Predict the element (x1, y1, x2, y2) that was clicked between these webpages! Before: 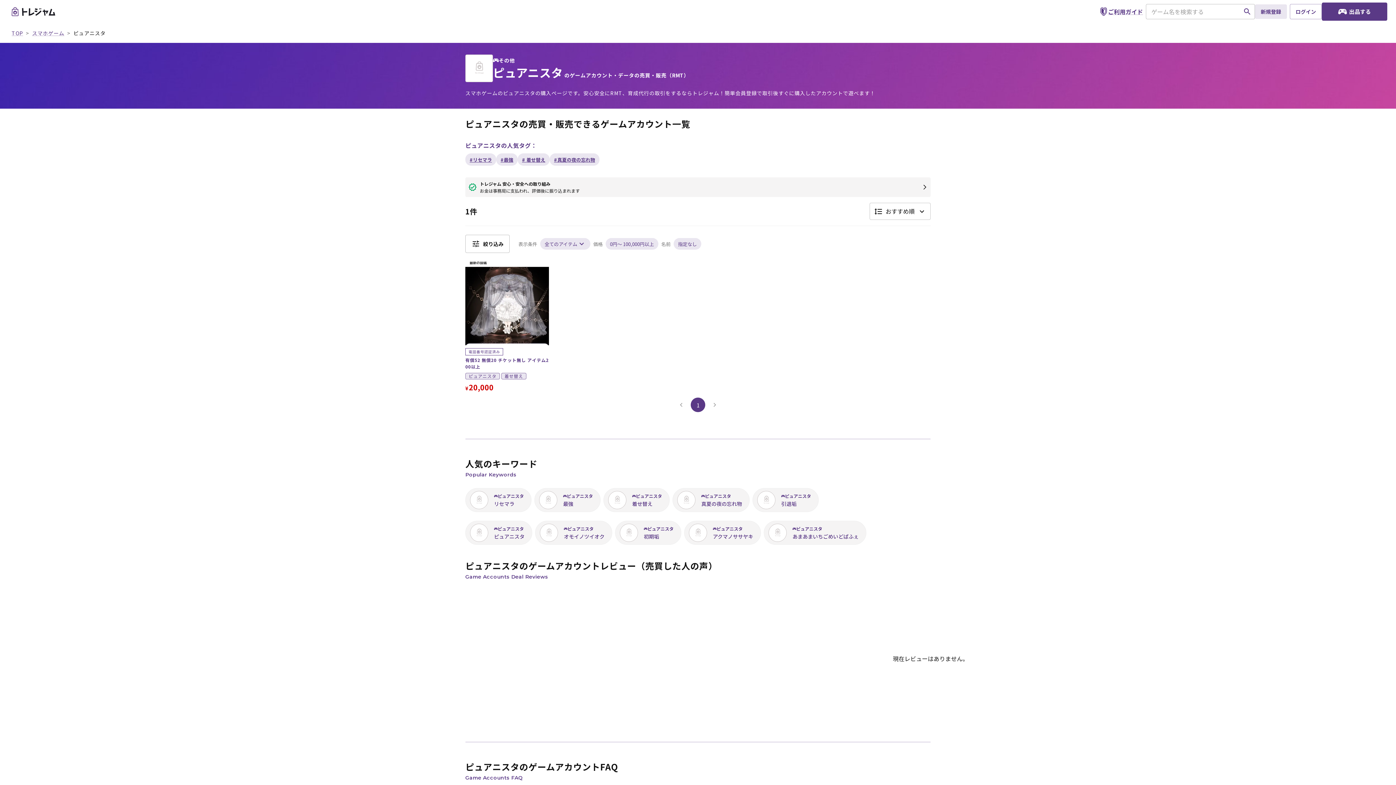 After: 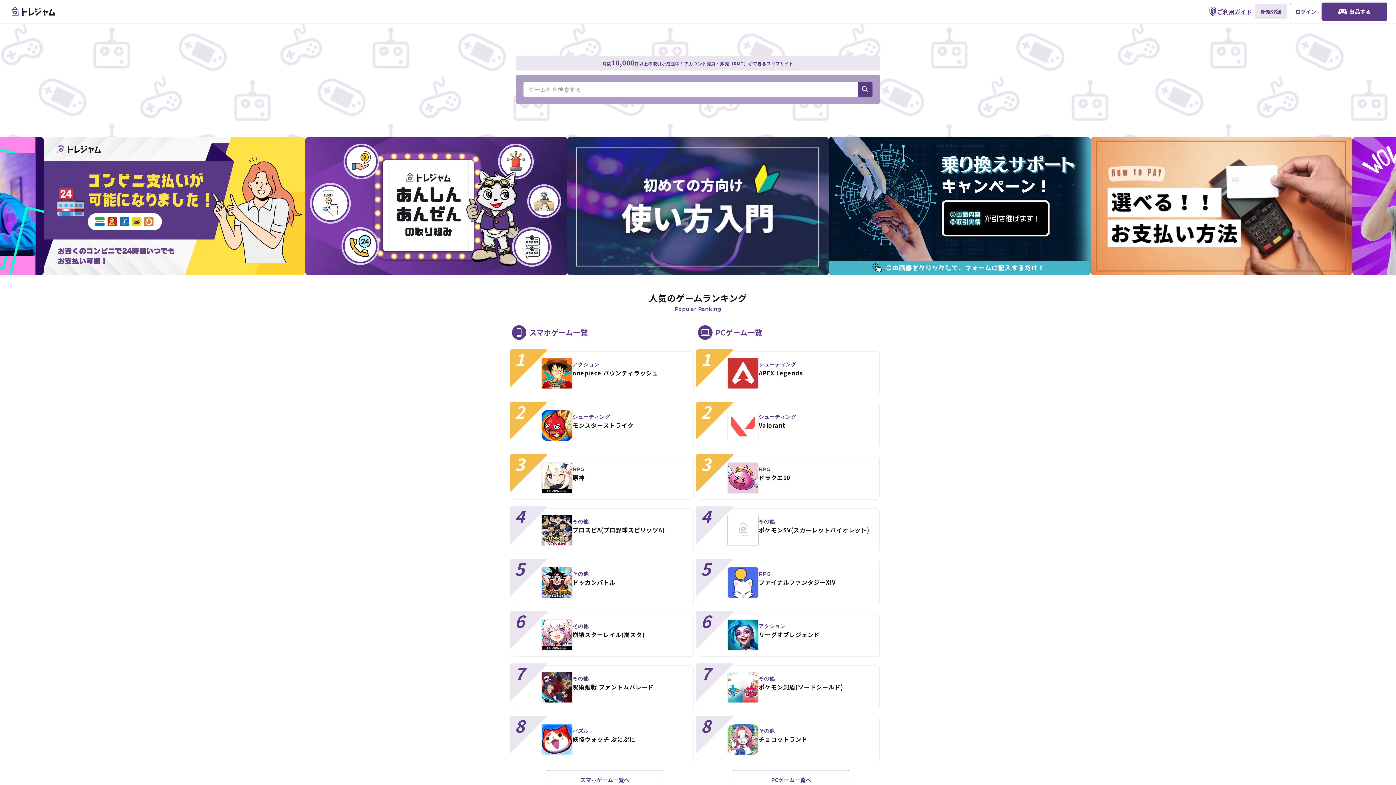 Action: bbox: (11, 6, 55, 17)